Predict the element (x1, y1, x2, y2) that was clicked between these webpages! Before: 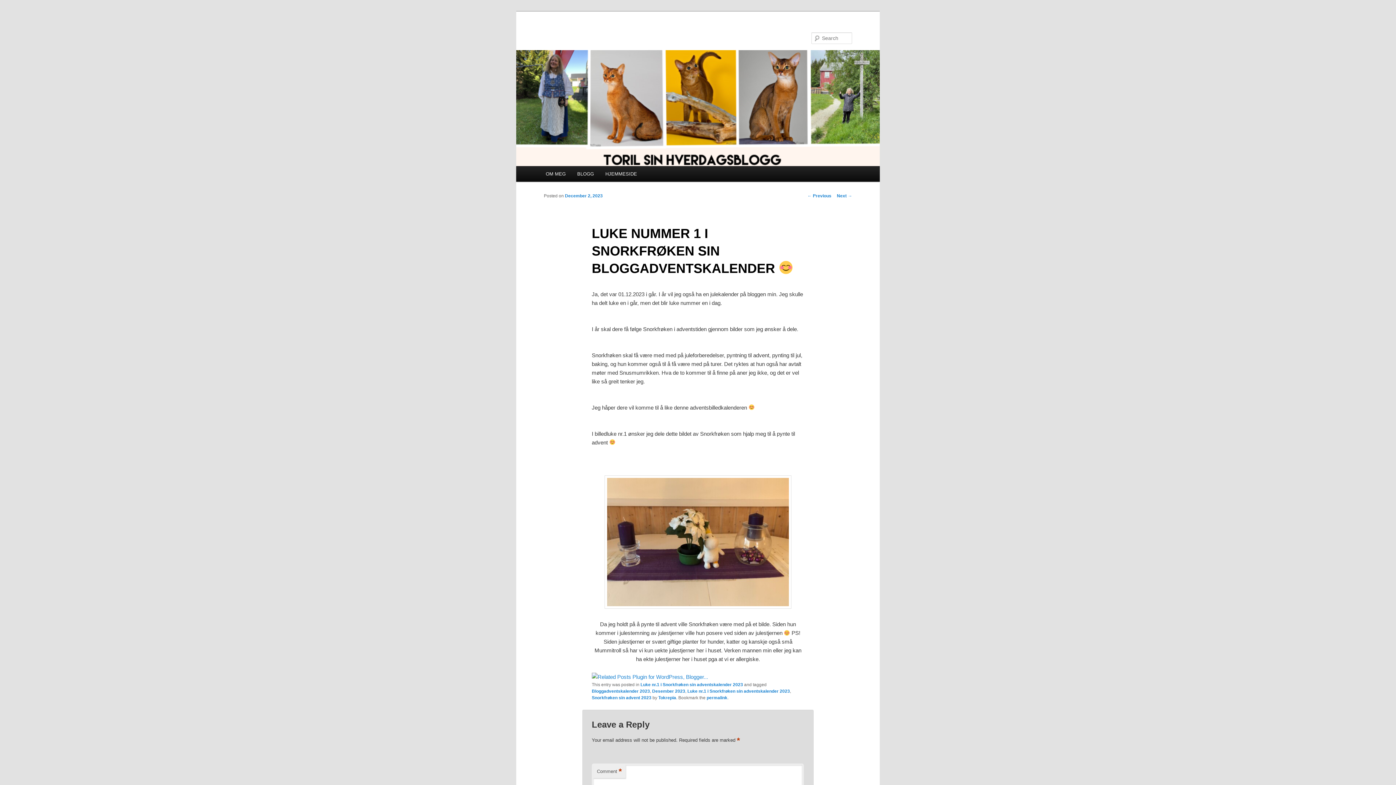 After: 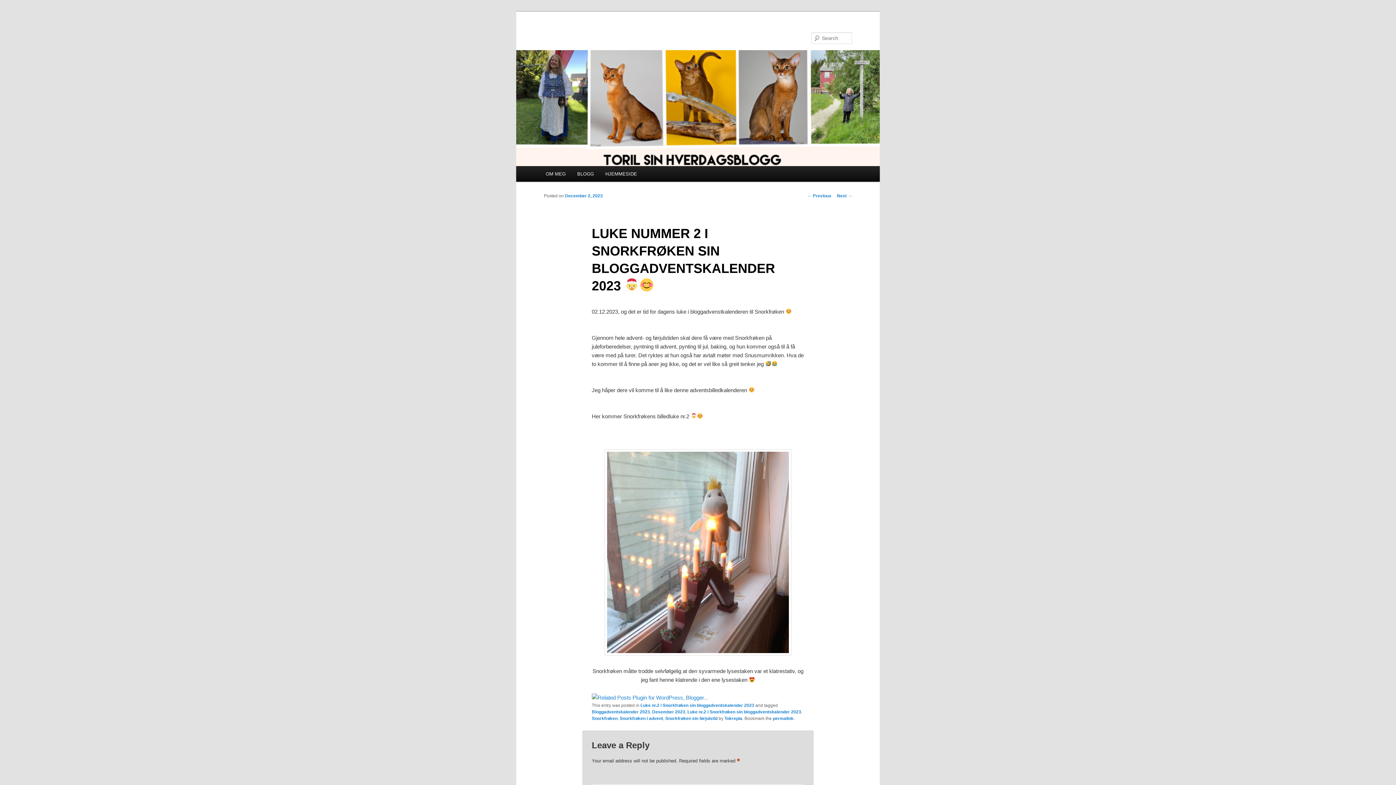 Action: label: Next → bbox: (837, 193, 852, 198)